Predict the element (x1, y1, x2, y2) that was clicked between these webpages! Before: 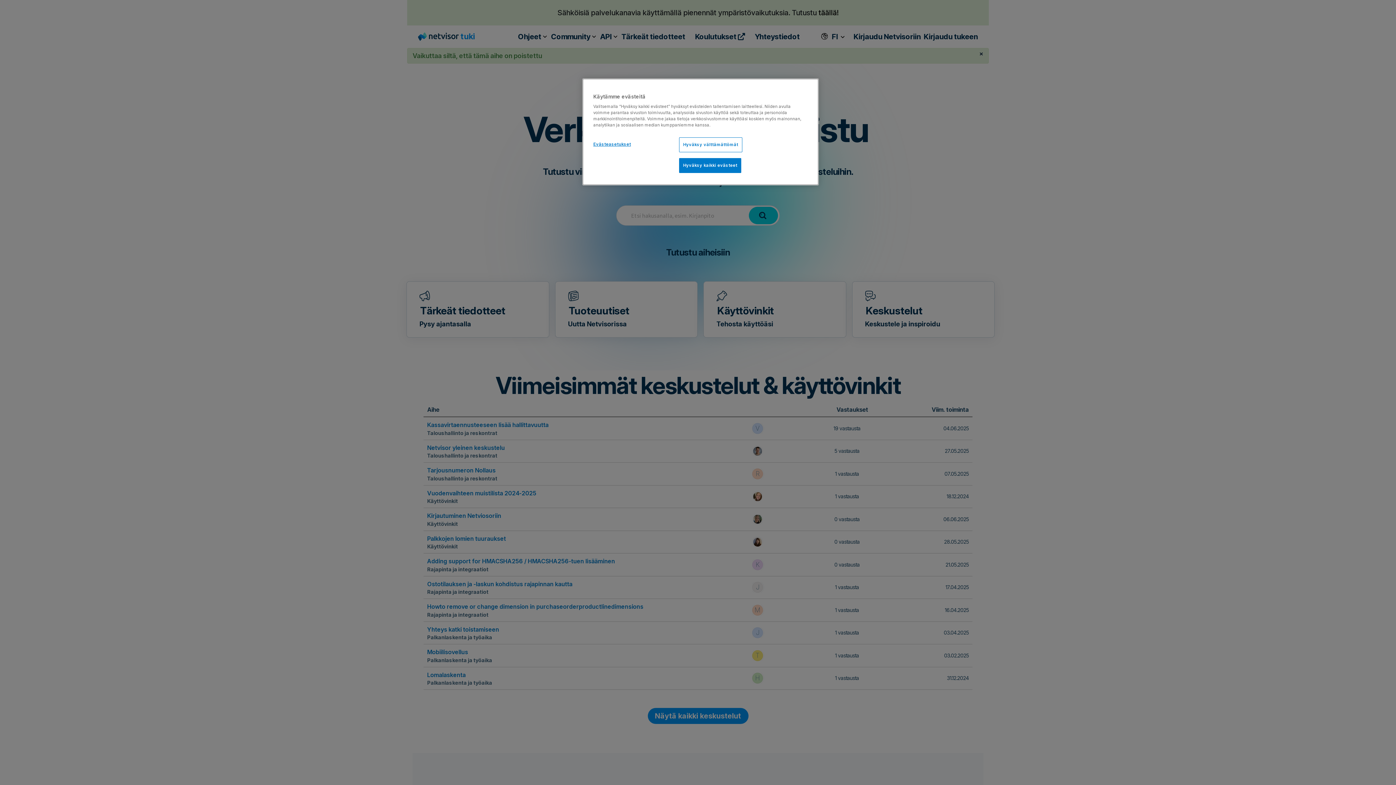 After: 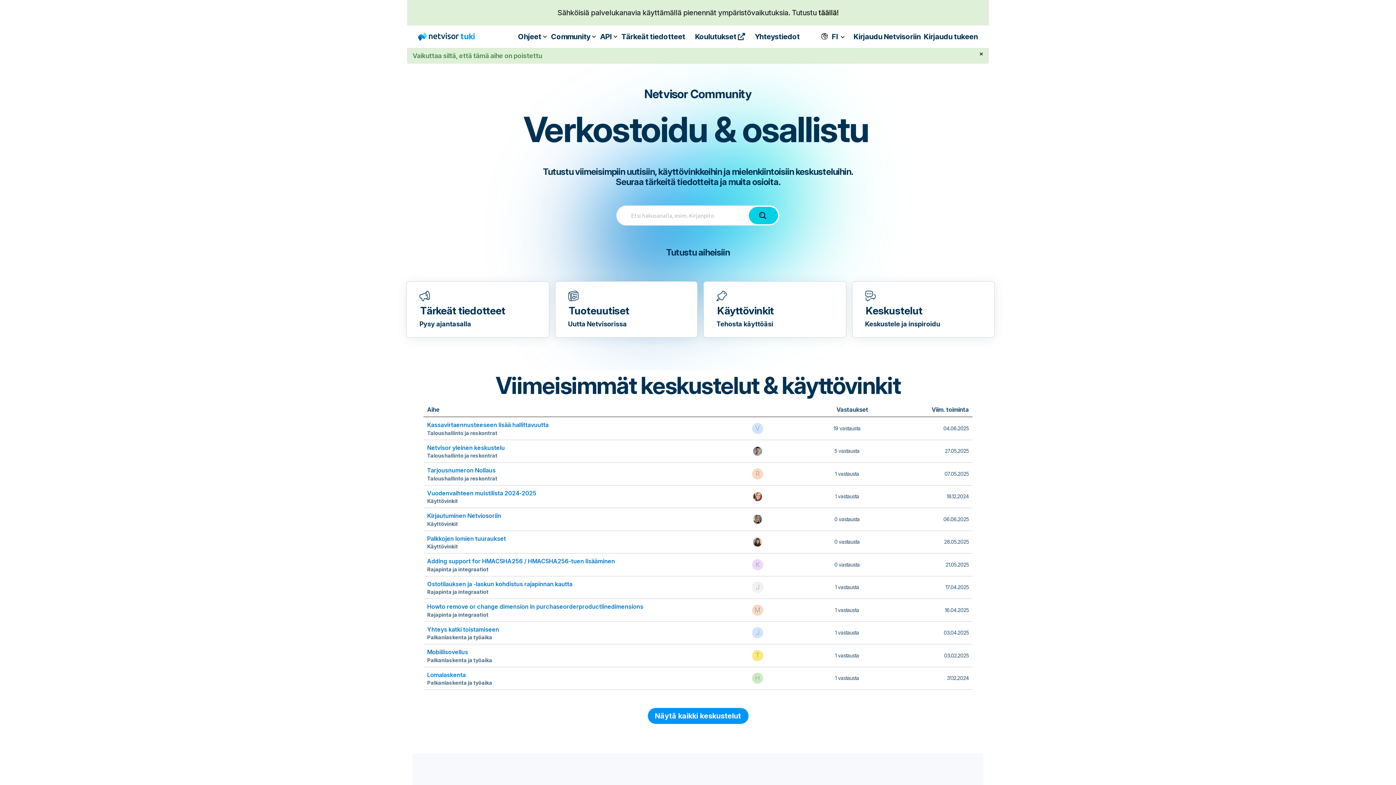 Action: label: Hyväksy välttämättömät bbox: (679, 137, 742, 152)